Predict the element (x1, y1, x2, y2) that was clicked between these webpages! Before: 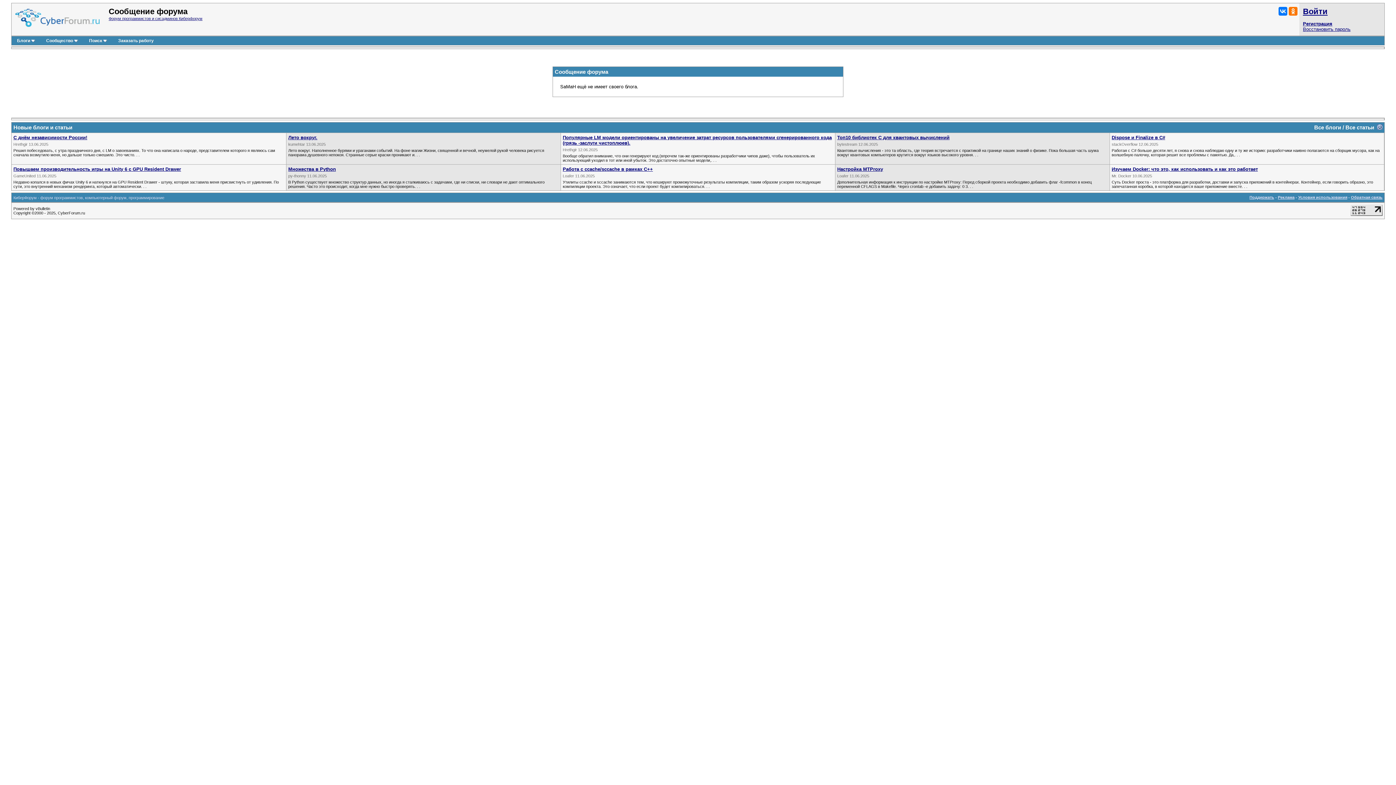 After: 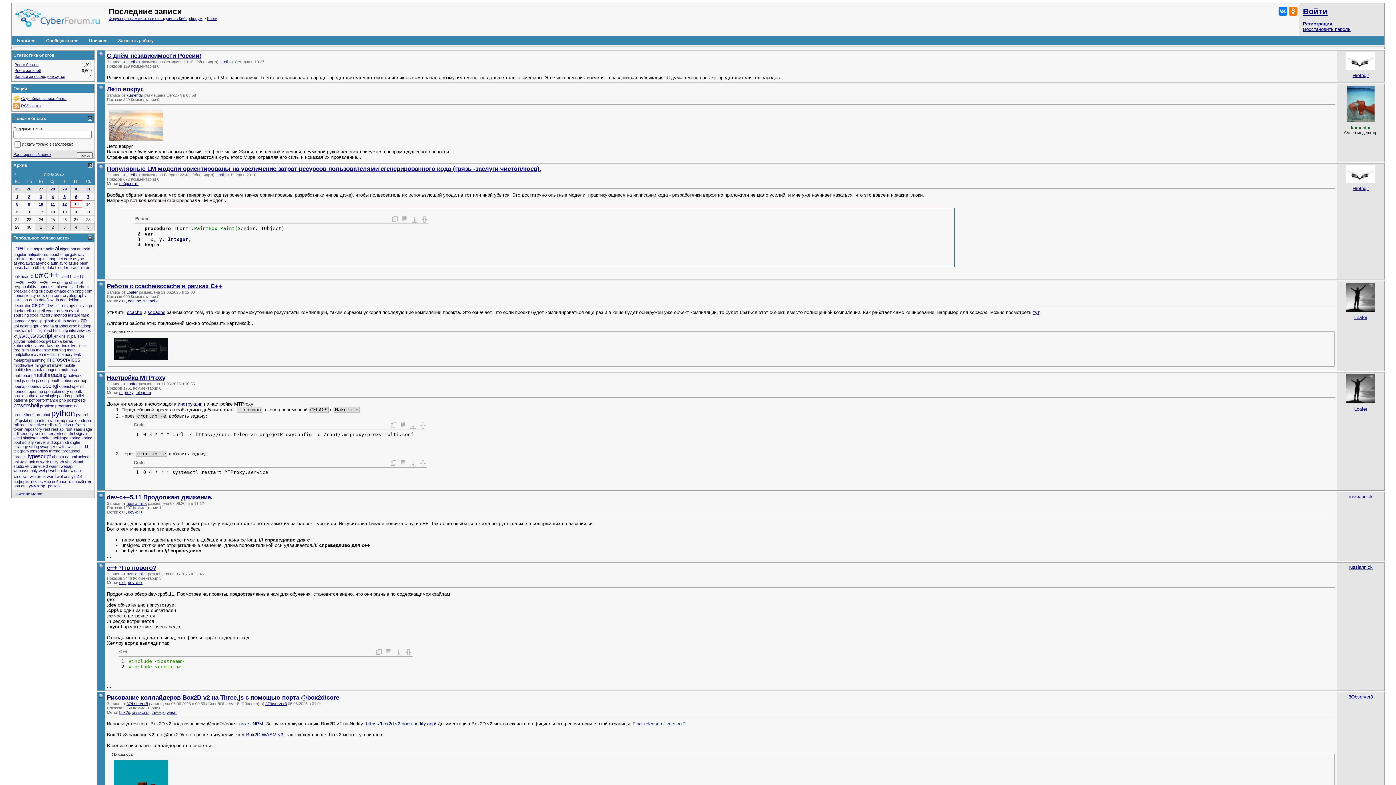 Action: label: Все блоги bbox: (1314, 124, 1341, 130)